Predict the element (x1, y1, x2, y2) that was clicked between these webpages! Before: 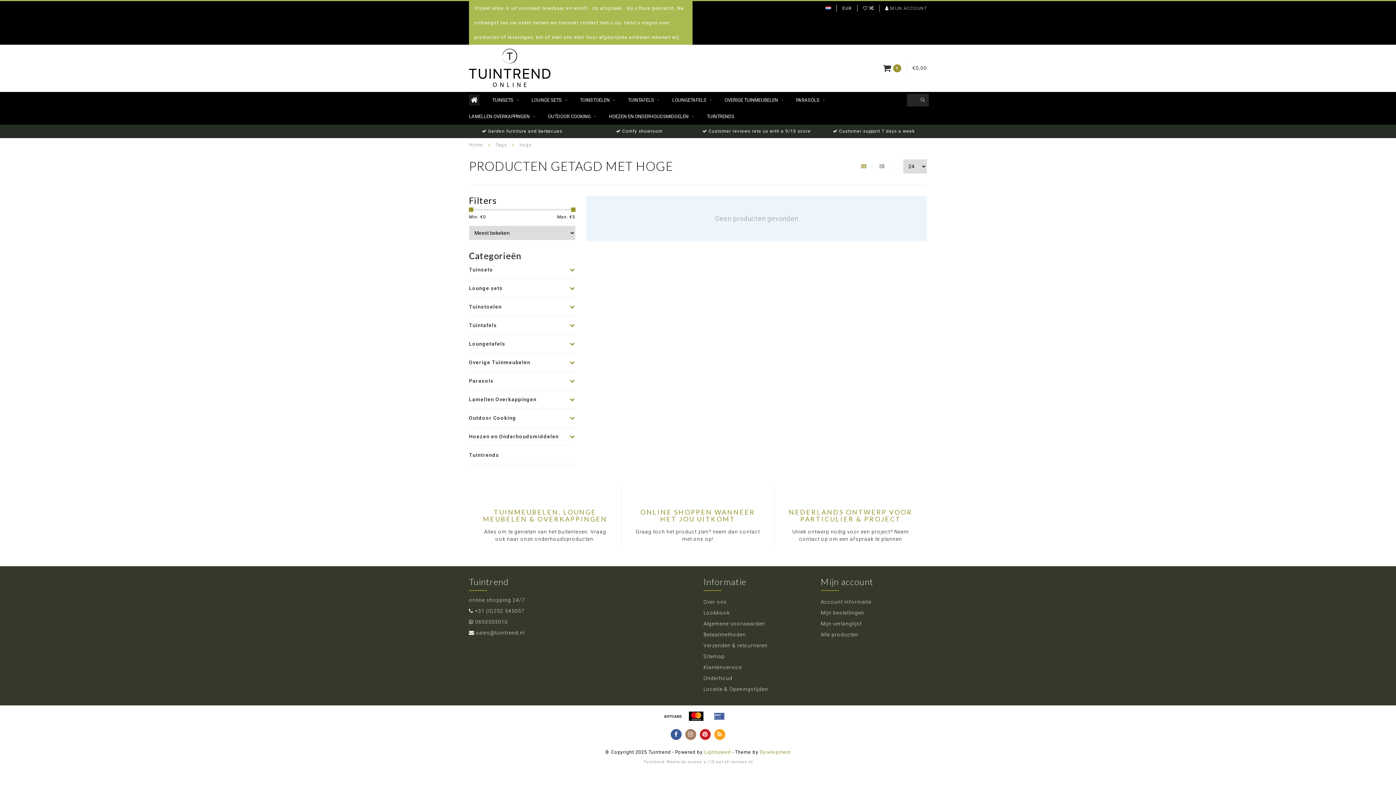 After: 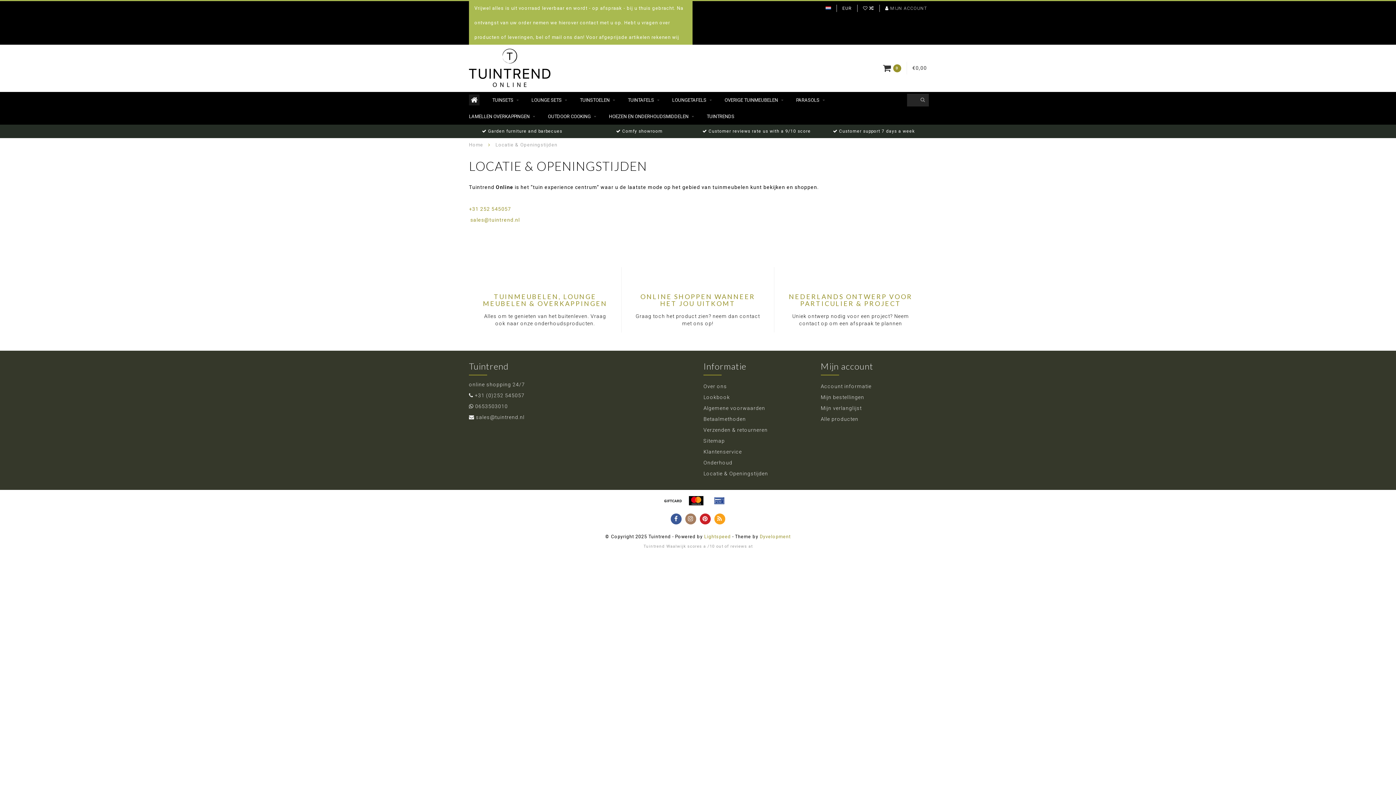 Action: label: Locatie & Openingstijden bbox: (703, 684, 810, 694)